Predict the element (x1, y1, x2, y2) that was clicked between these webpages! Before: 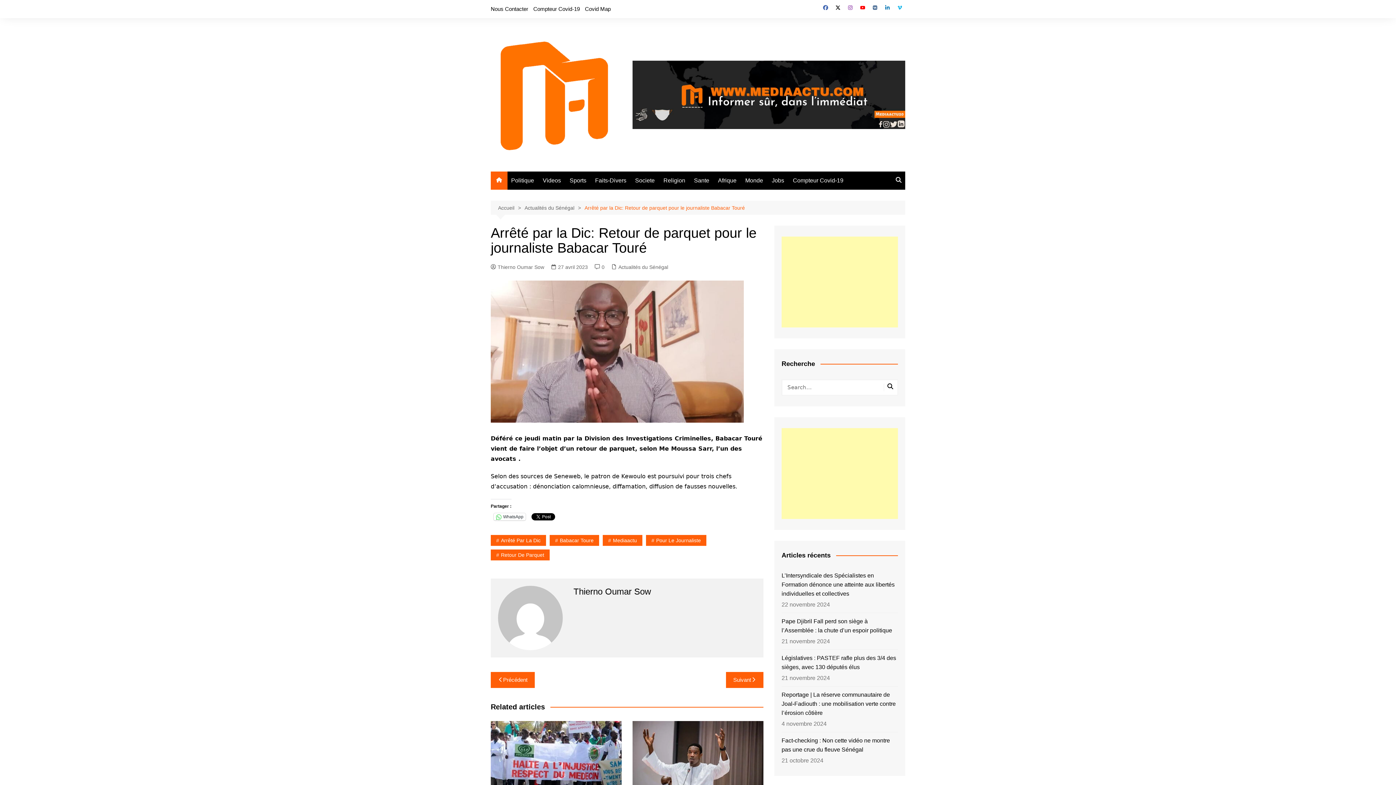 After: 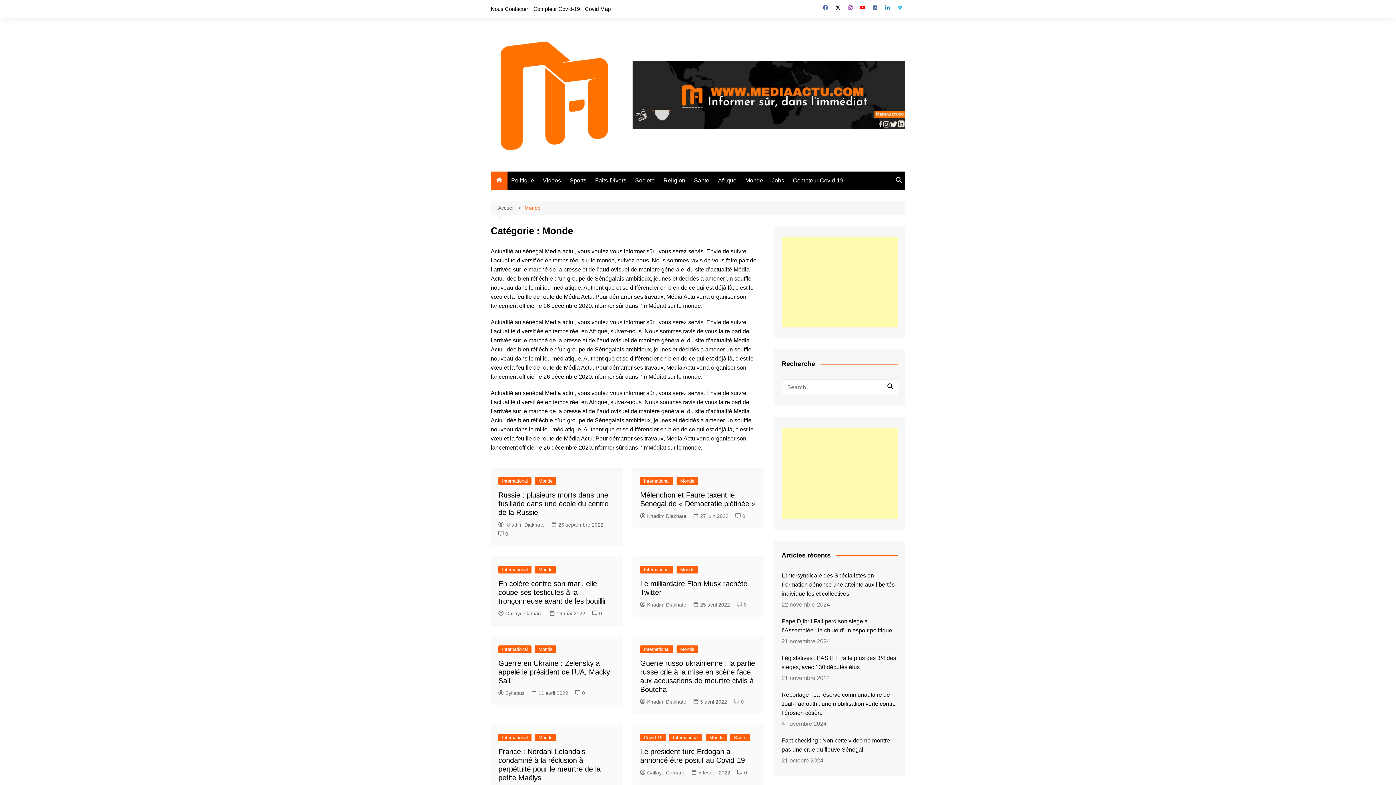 Action: bbox: (741, 171, 766, 189) label: Monde